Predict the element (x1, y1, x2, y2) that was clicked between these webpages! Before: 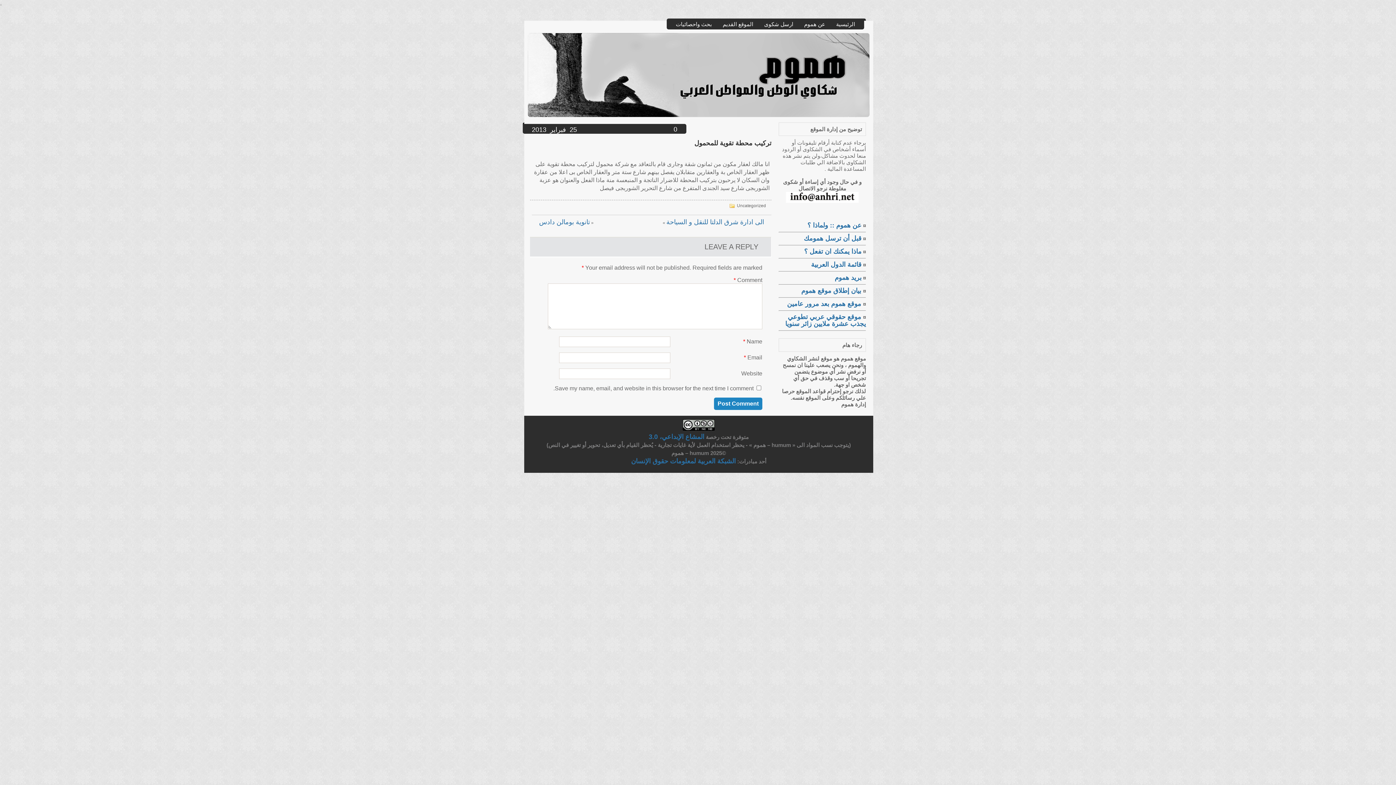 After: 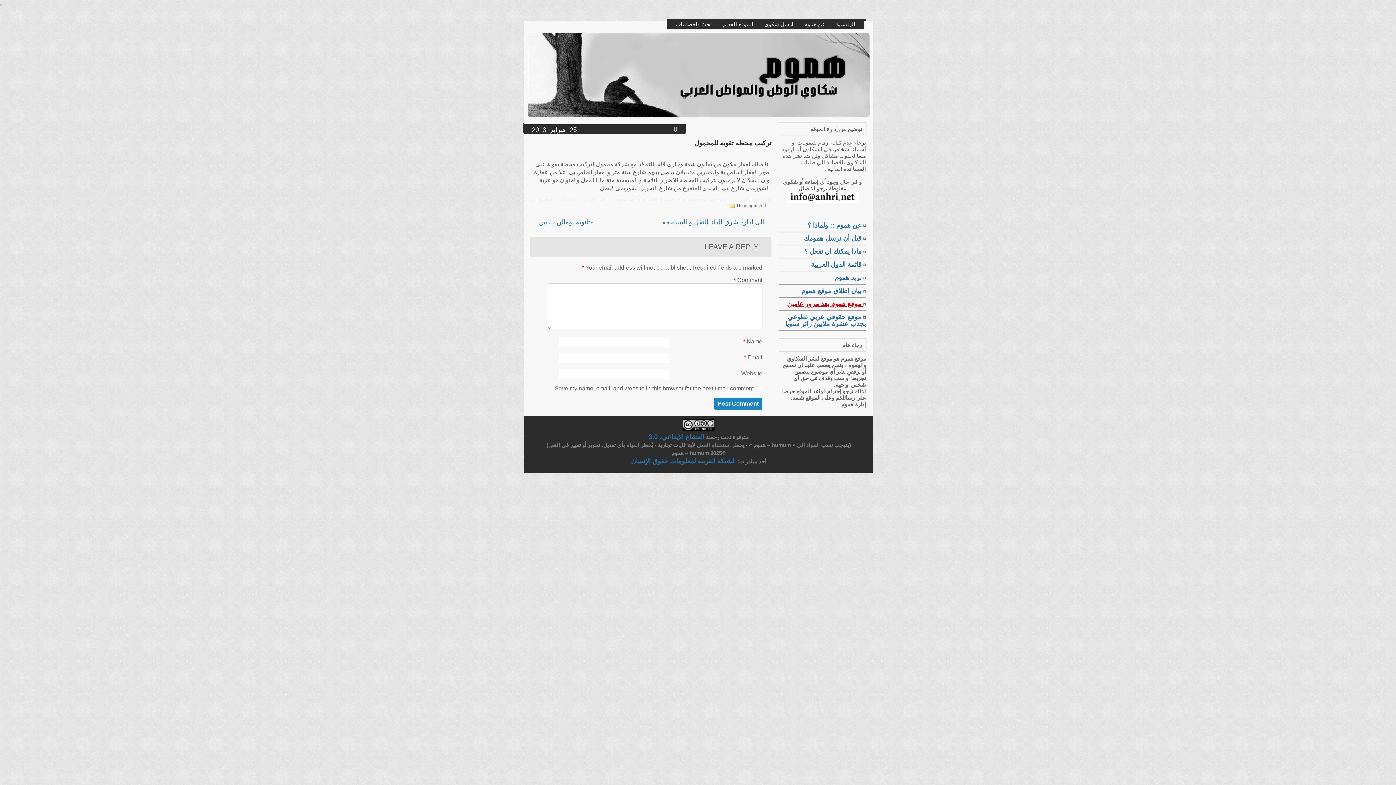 Action: bbox: (787, 300, 863, 307) label:  موقع هموم بعد مرور عامين